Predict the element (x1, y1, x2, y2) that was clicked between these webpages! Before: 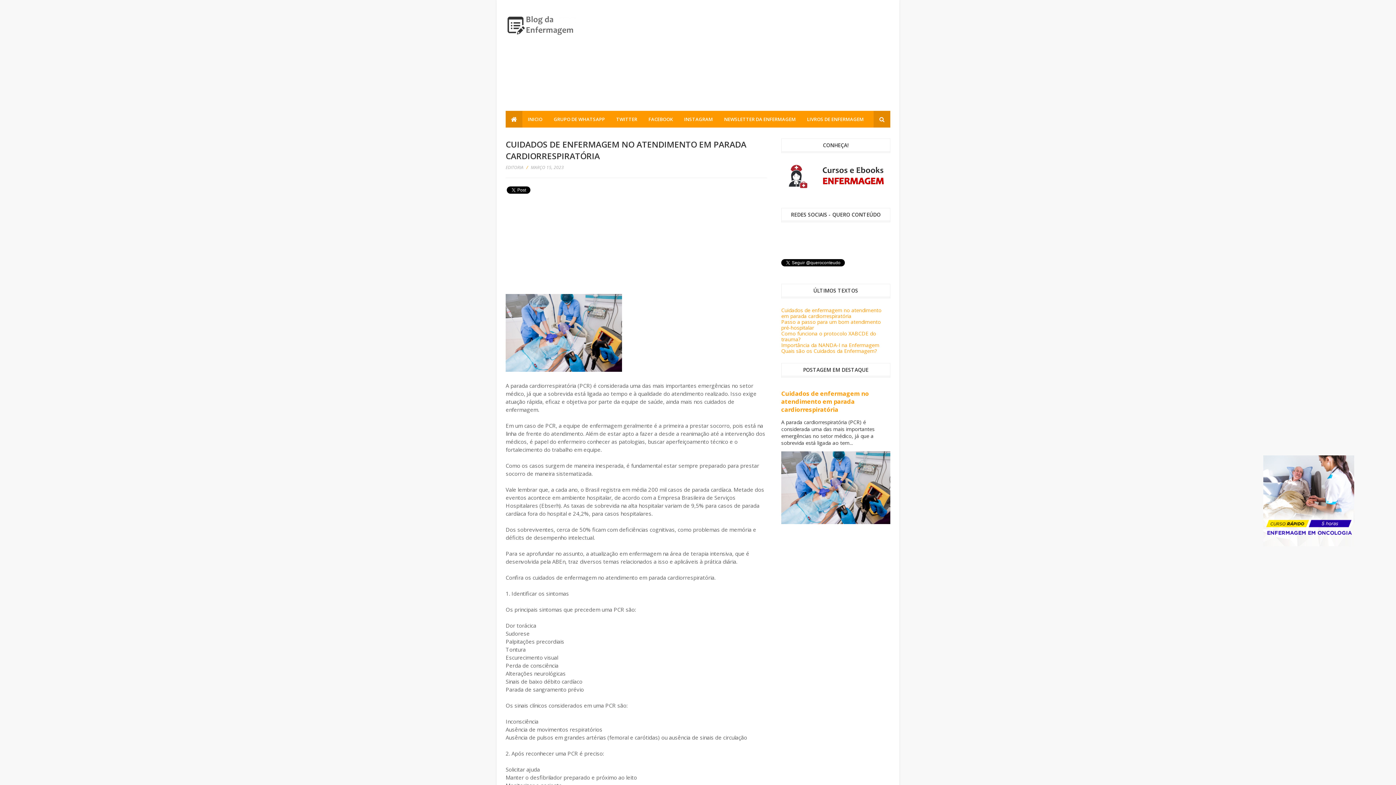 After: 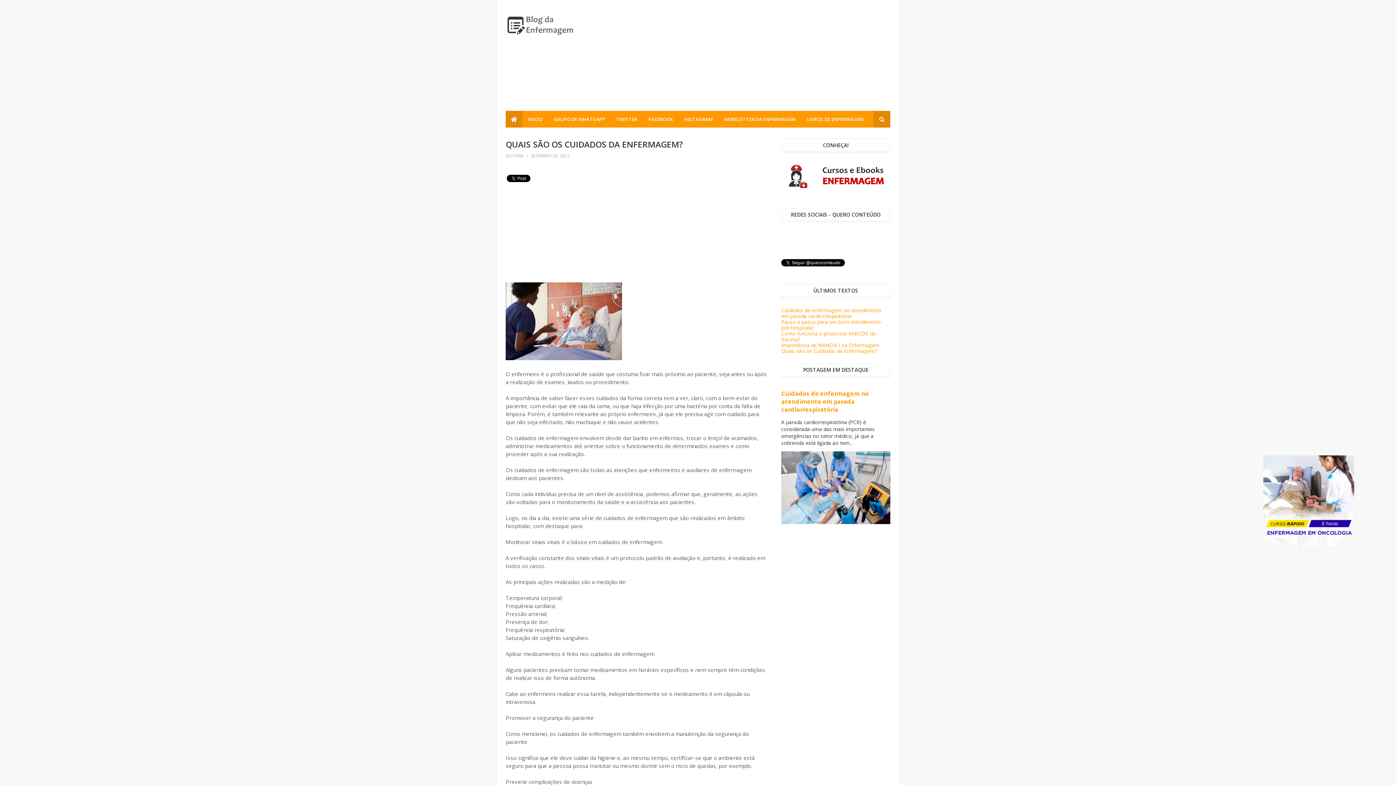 Action: bbox: (781, 347, 877, 354) label: Quais são os Cuidados da Enfermagem?